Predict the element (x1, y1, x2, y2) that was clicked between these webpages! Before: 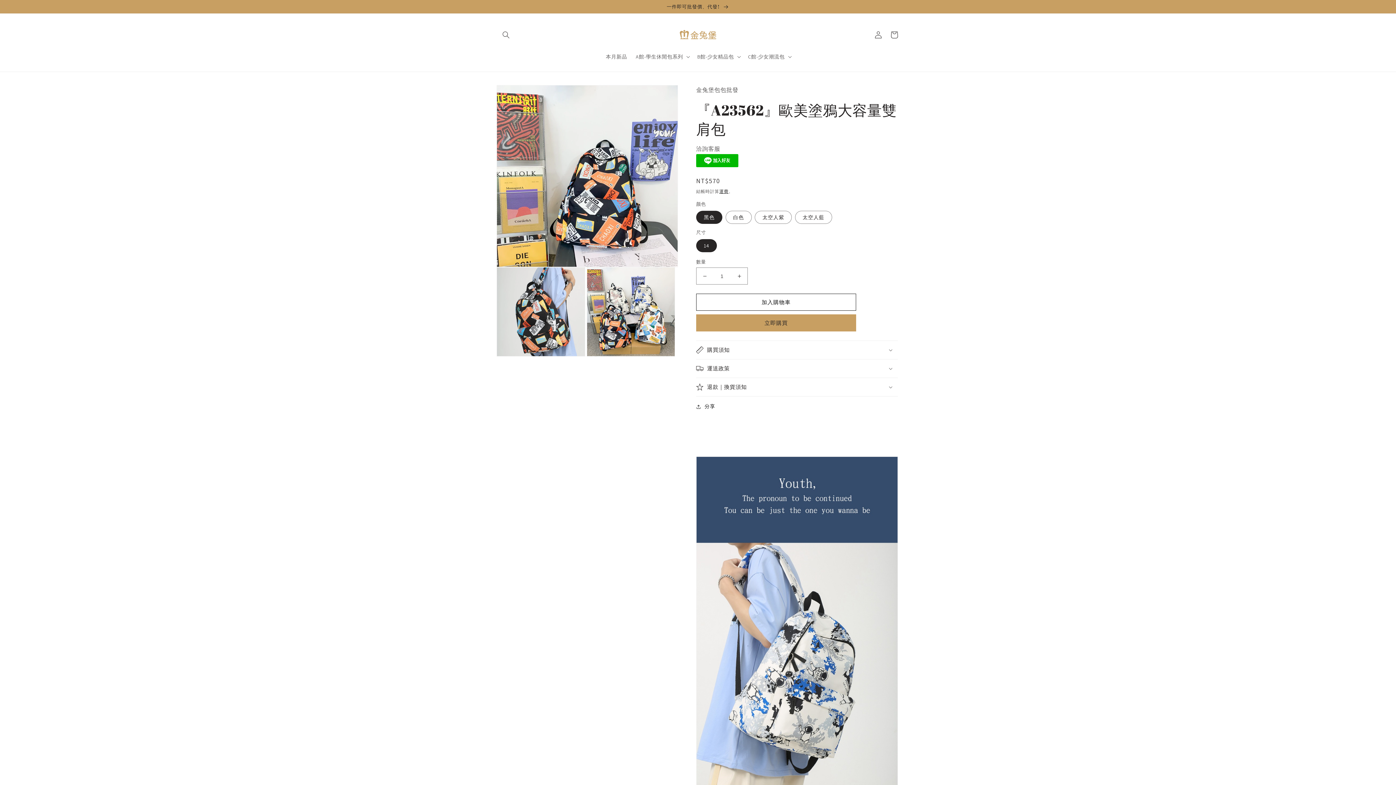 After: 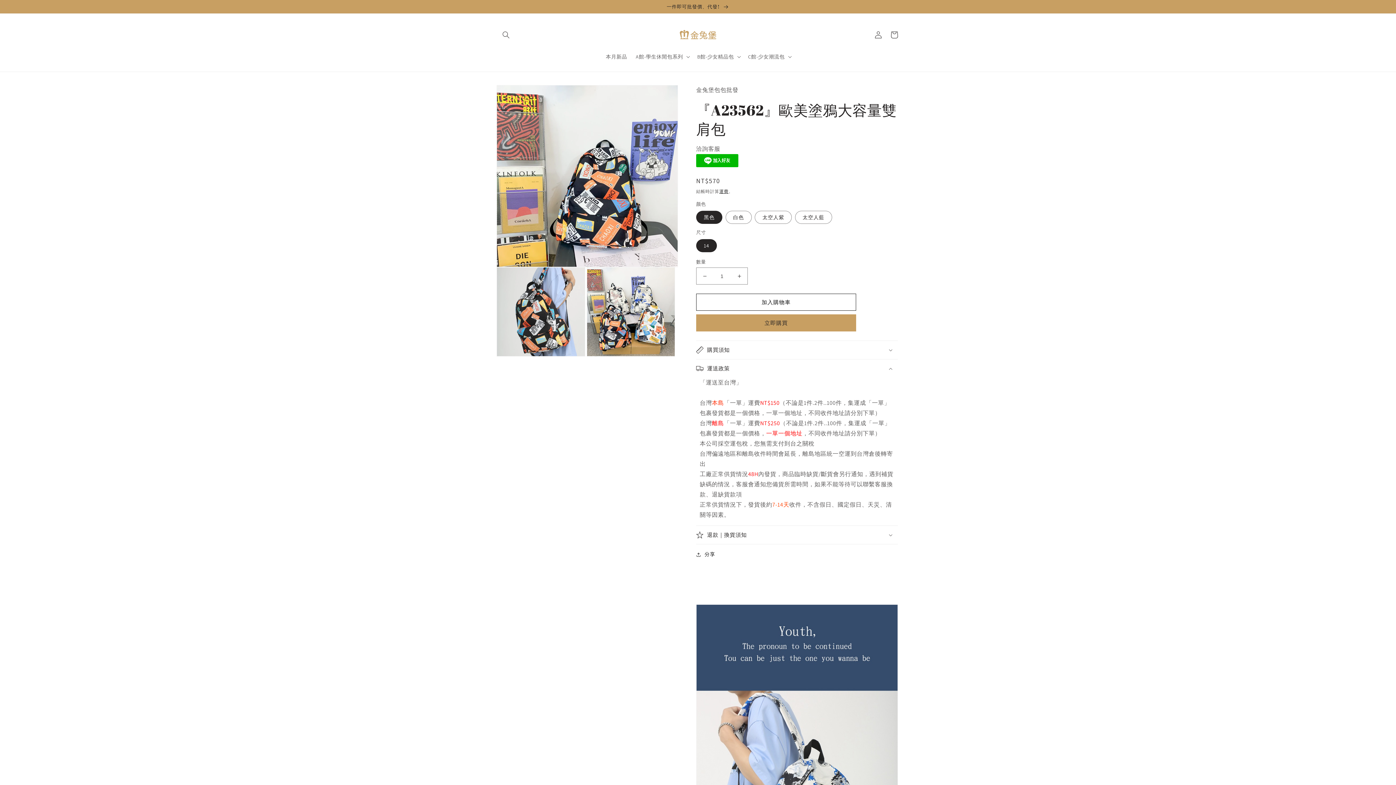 Action: bbox: (696, 359, 898, 377) label: 運送政策